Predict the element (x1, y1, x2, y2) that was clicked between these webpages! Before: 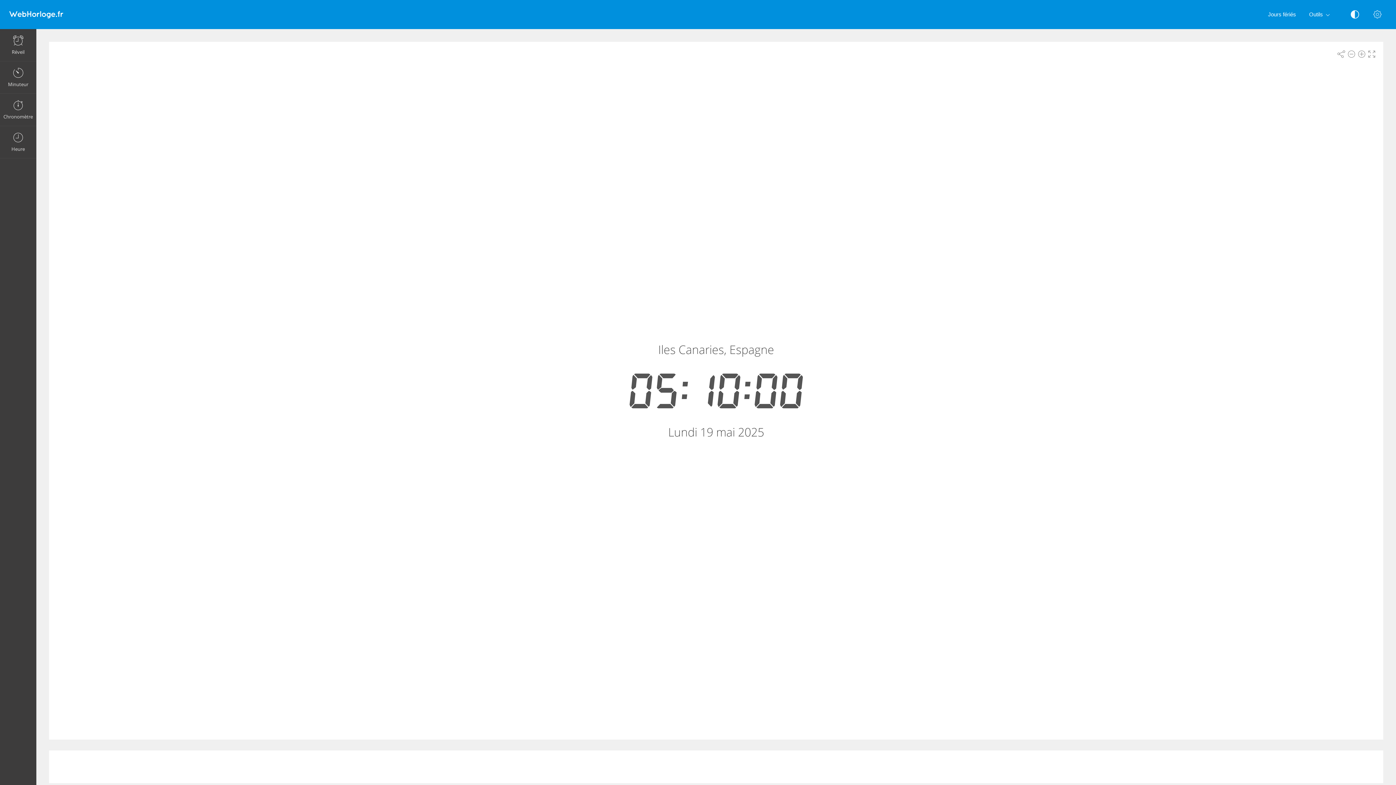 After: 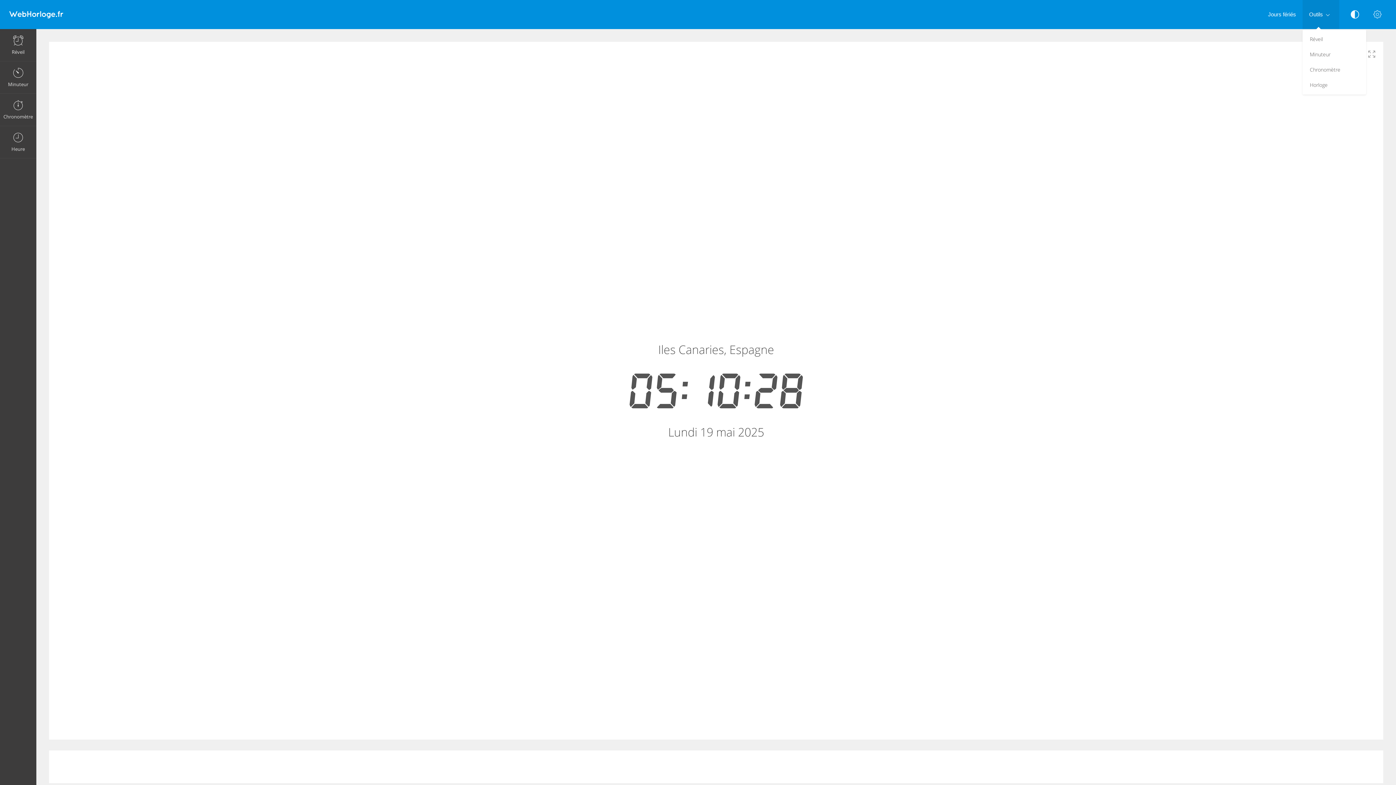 Action: label: Outils bbox: (1302, 0, 1339, 29)